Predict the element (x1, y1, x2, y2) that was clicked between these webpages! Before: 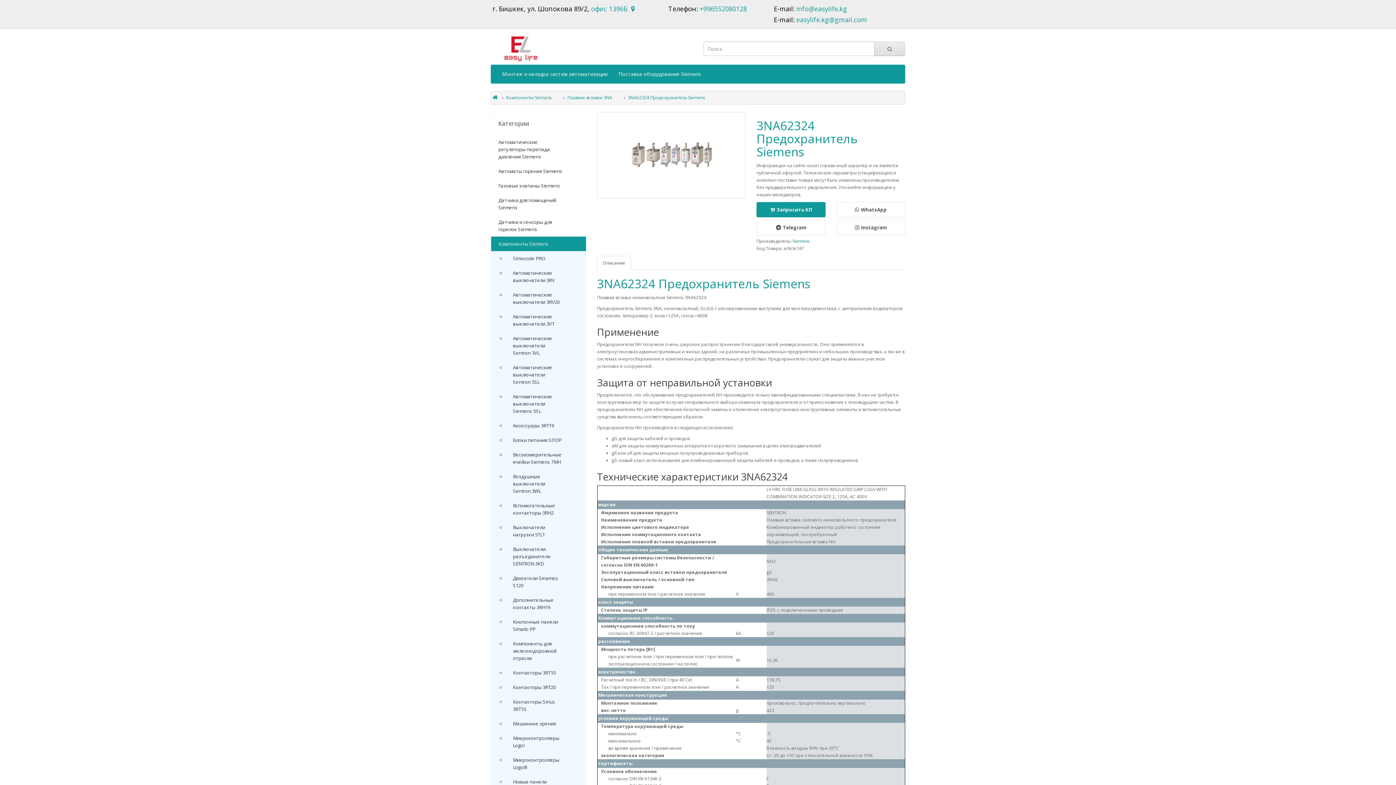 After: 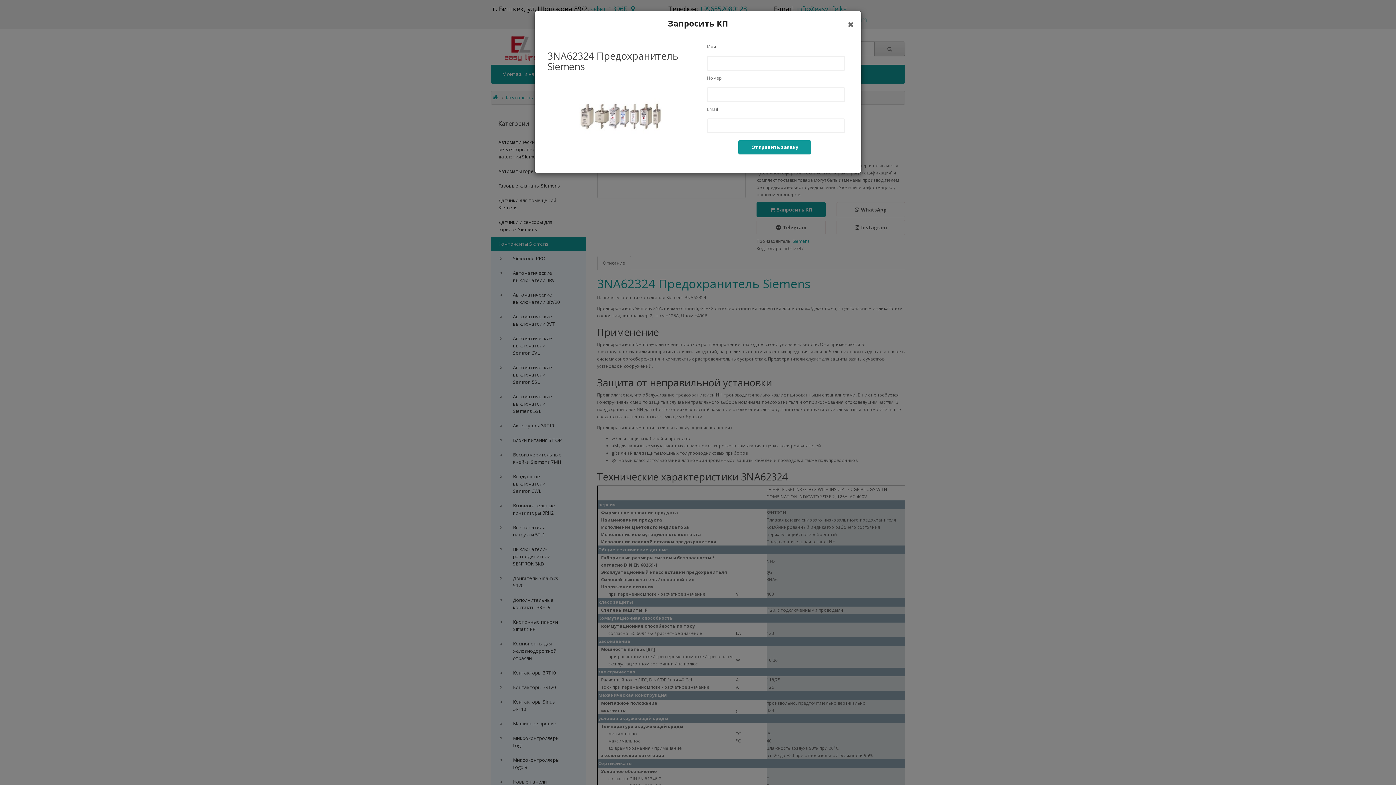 Action: bbox: (756, 202, 825, 217) label: Запросить КП